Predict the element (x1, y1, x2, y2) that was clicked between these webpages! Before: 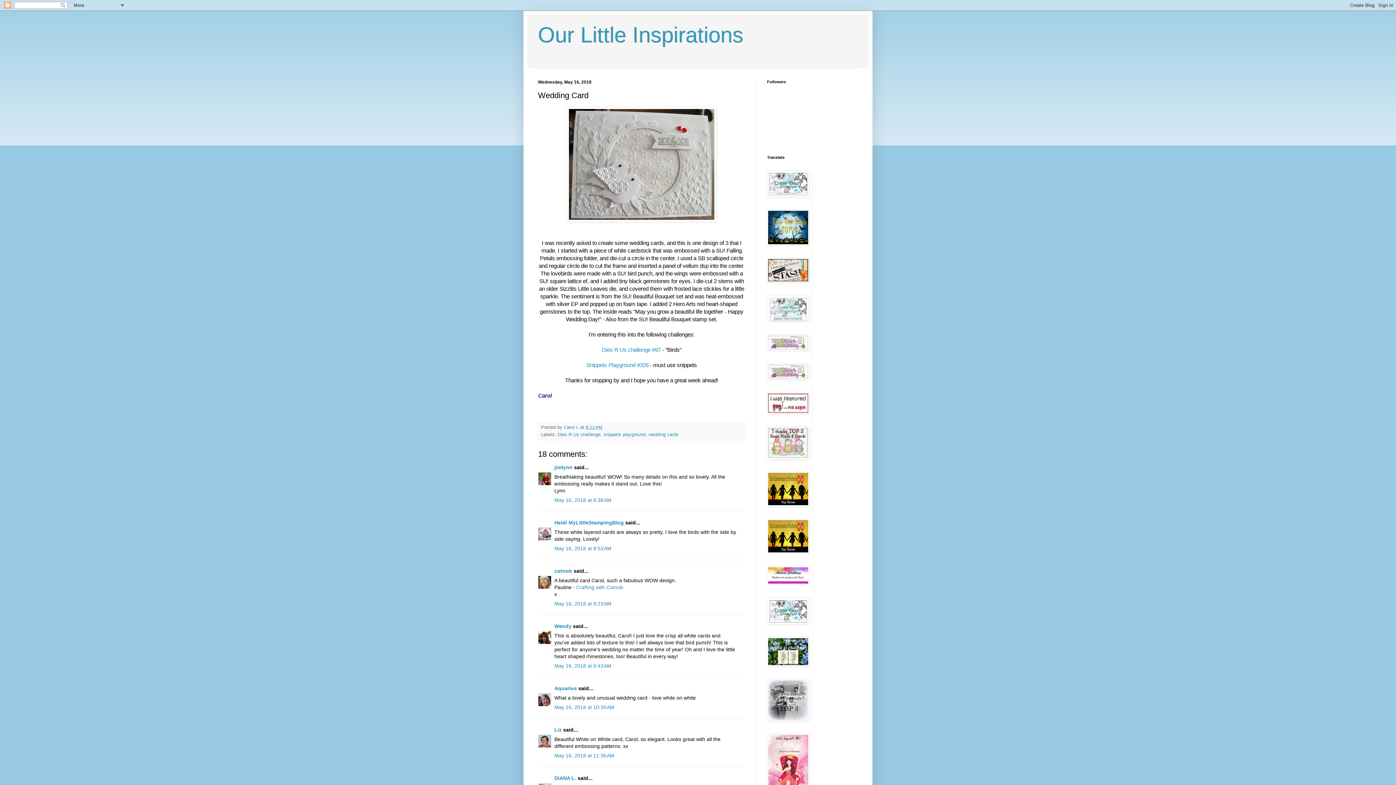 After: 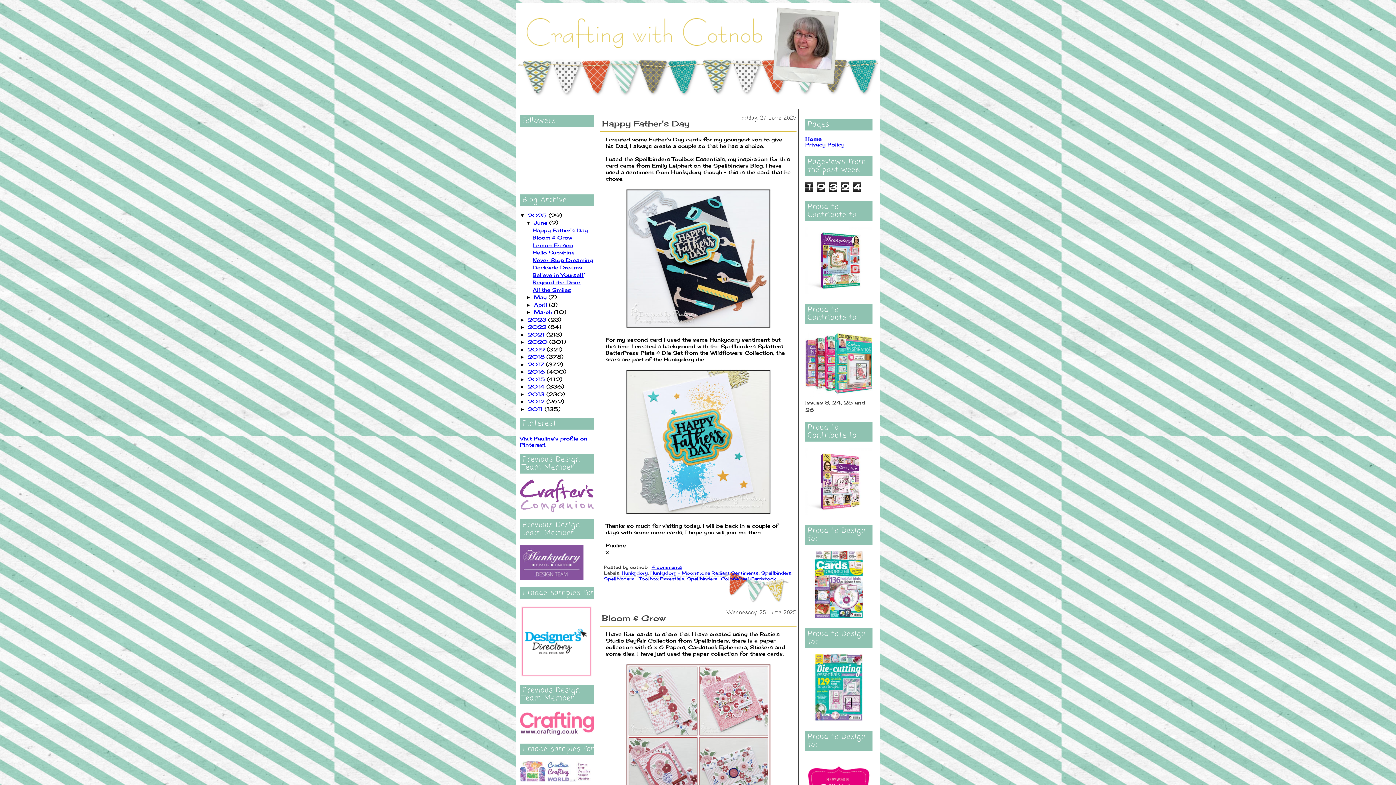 Action: label: Crafting with Cotnob bbox: (576, 584, 623, 590)